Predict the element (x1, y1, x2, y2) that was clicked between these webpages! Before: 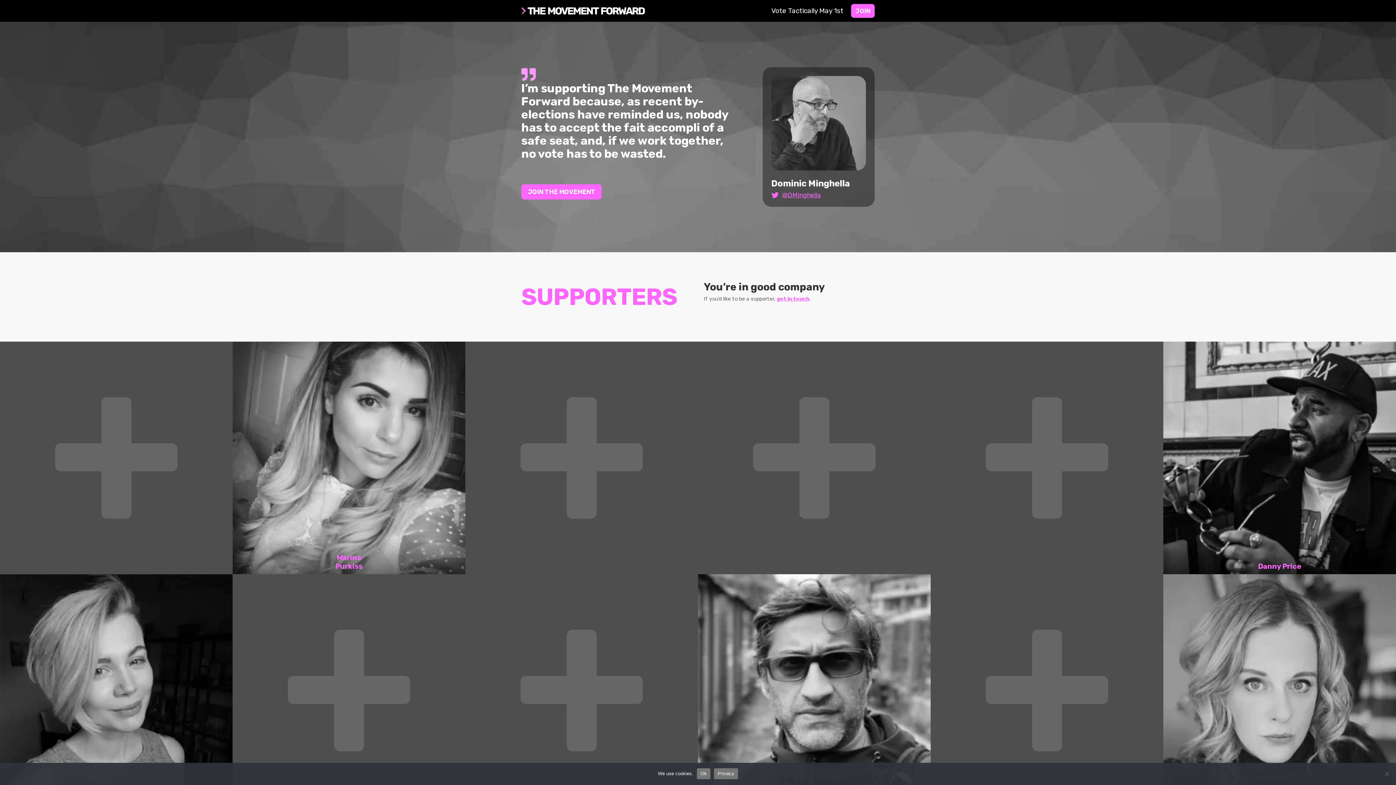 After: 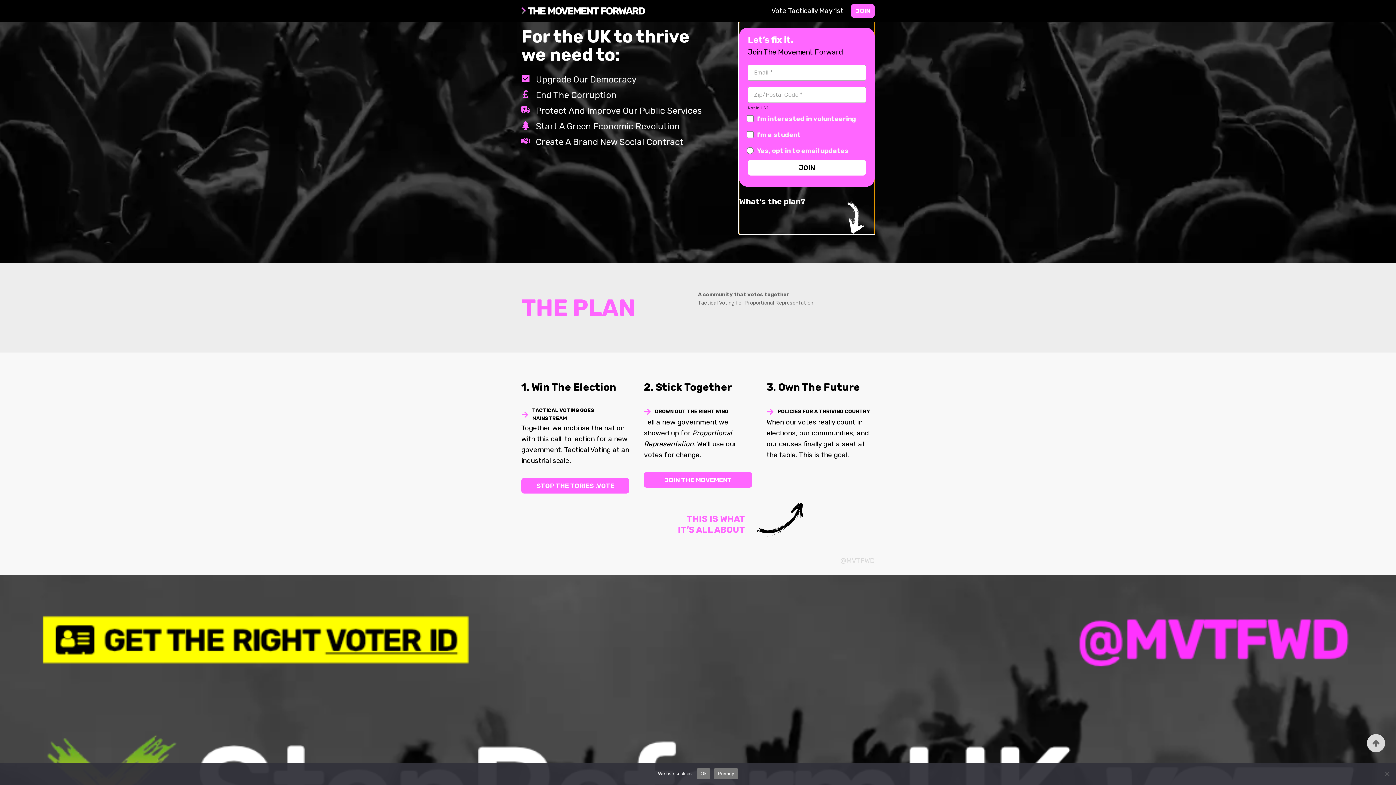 Action: label: JOIN bbox: (851, 4, 874, 17)